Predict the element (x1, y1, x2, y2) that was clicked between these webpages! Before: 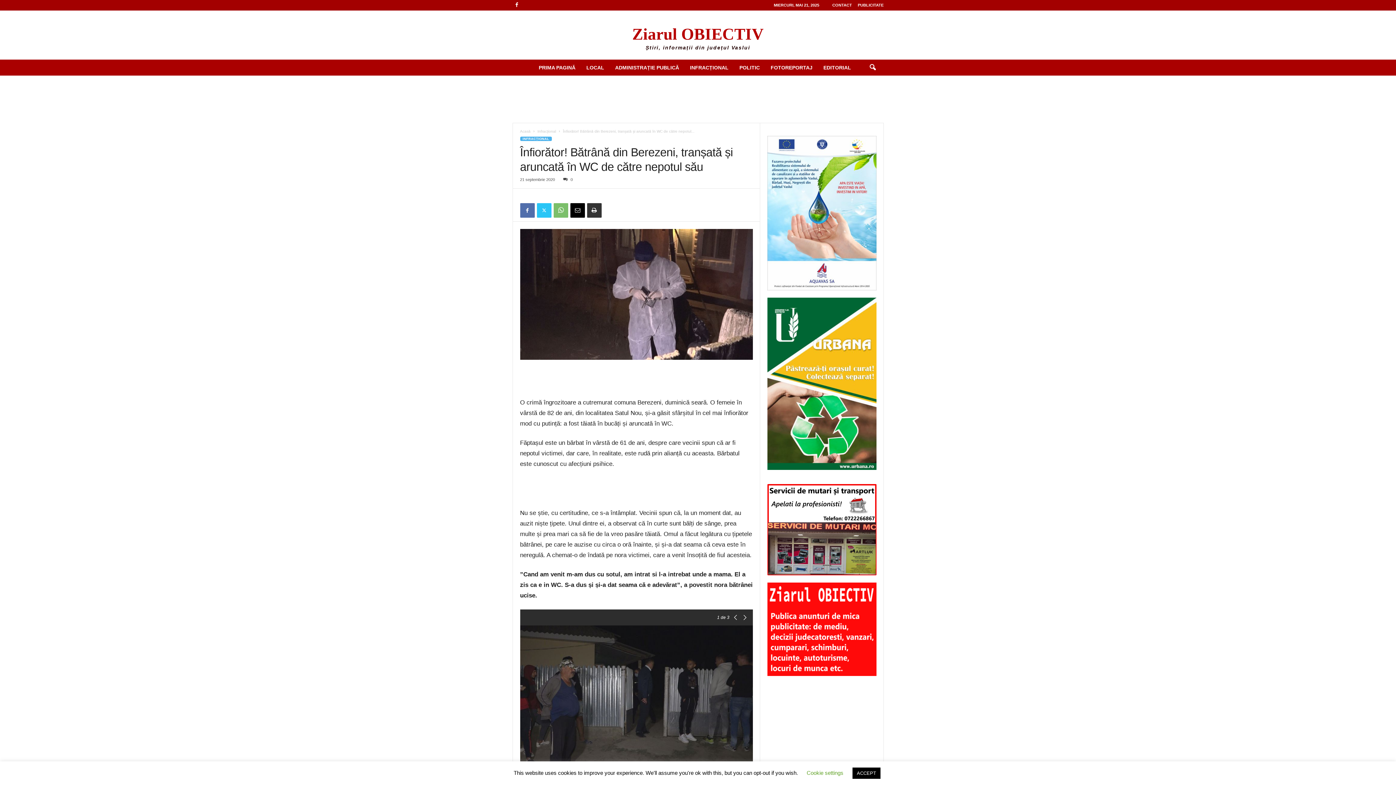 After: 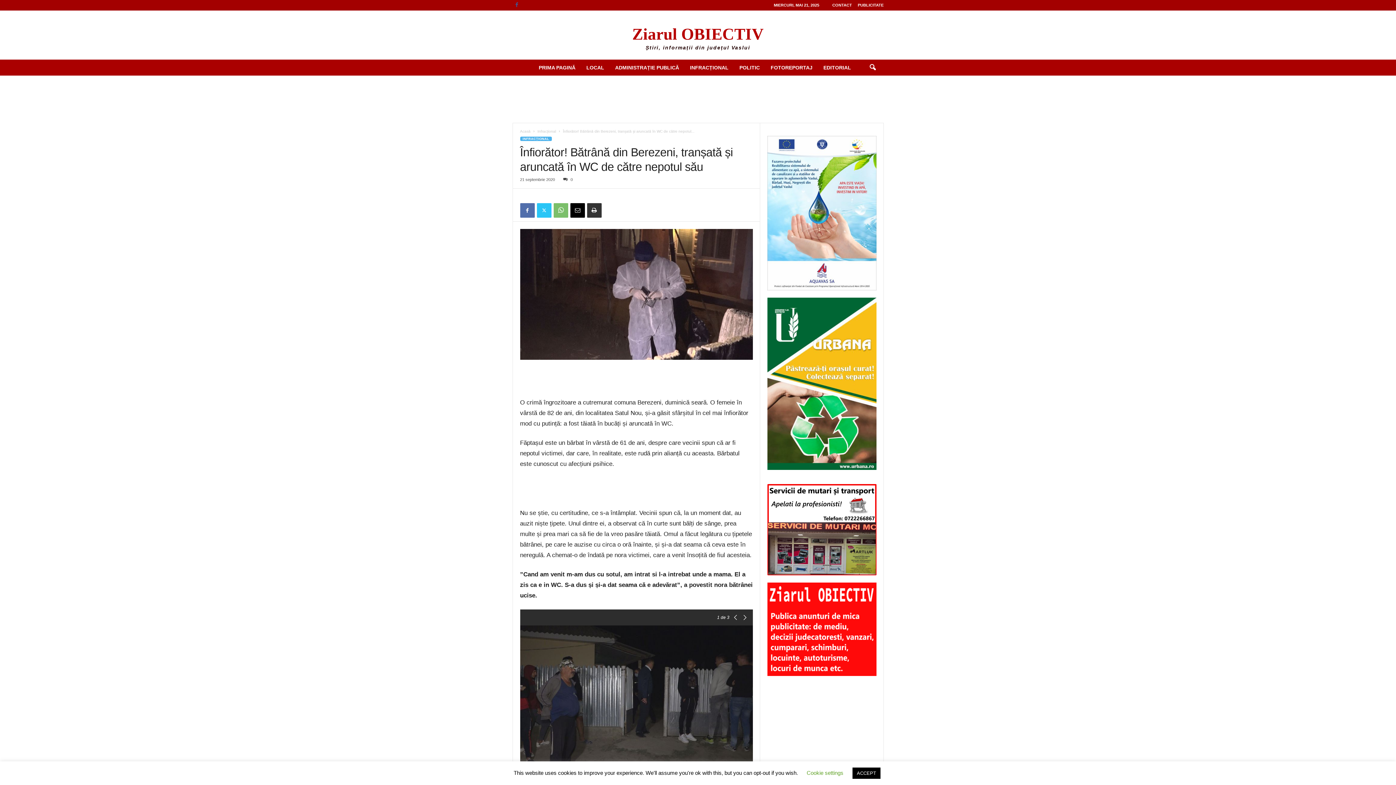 Action: bbox: (512, 0, 521, 10)